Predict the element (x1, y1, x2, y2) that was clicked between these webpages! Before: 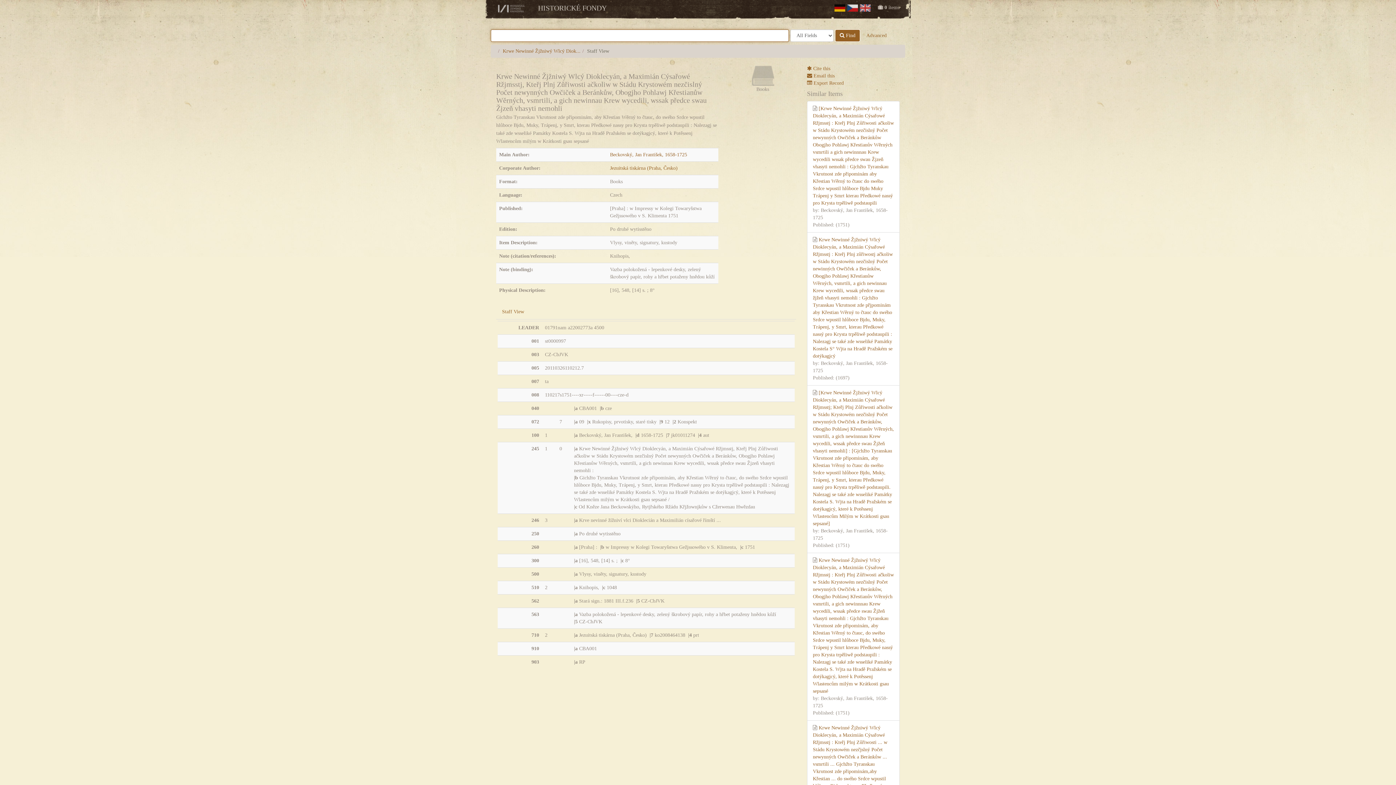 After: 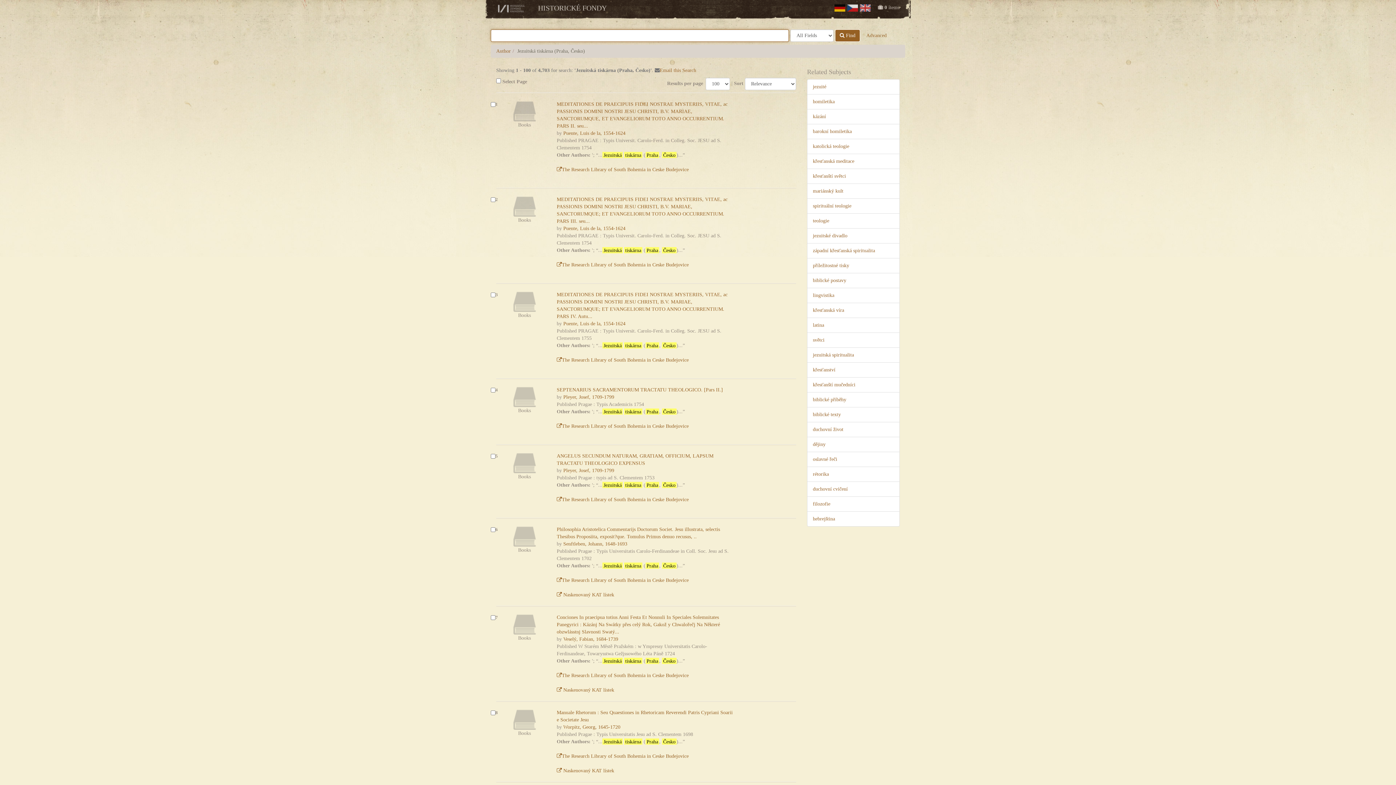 Action: bbox: (610, 165, 677, 170) label: Jezuitská tiskárna (Praha, Česko)